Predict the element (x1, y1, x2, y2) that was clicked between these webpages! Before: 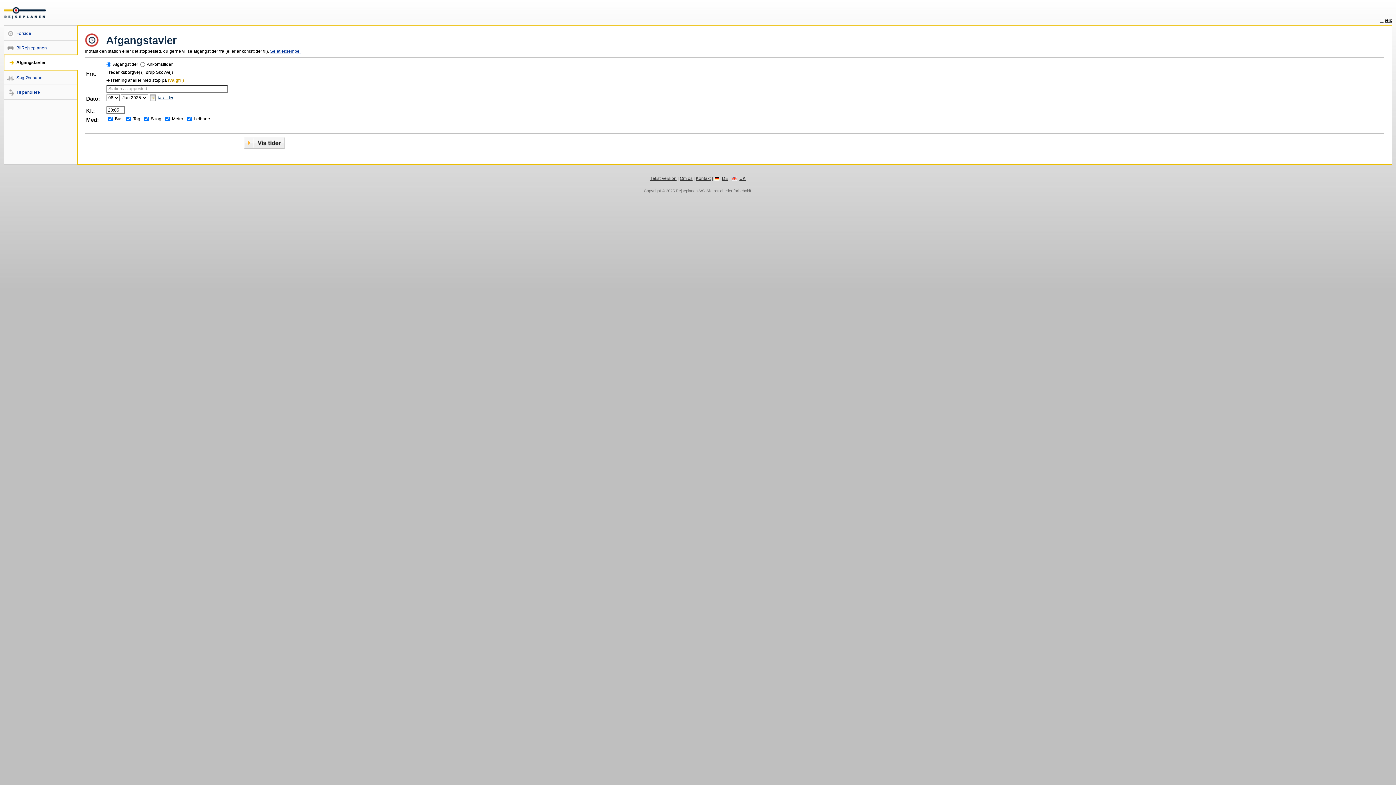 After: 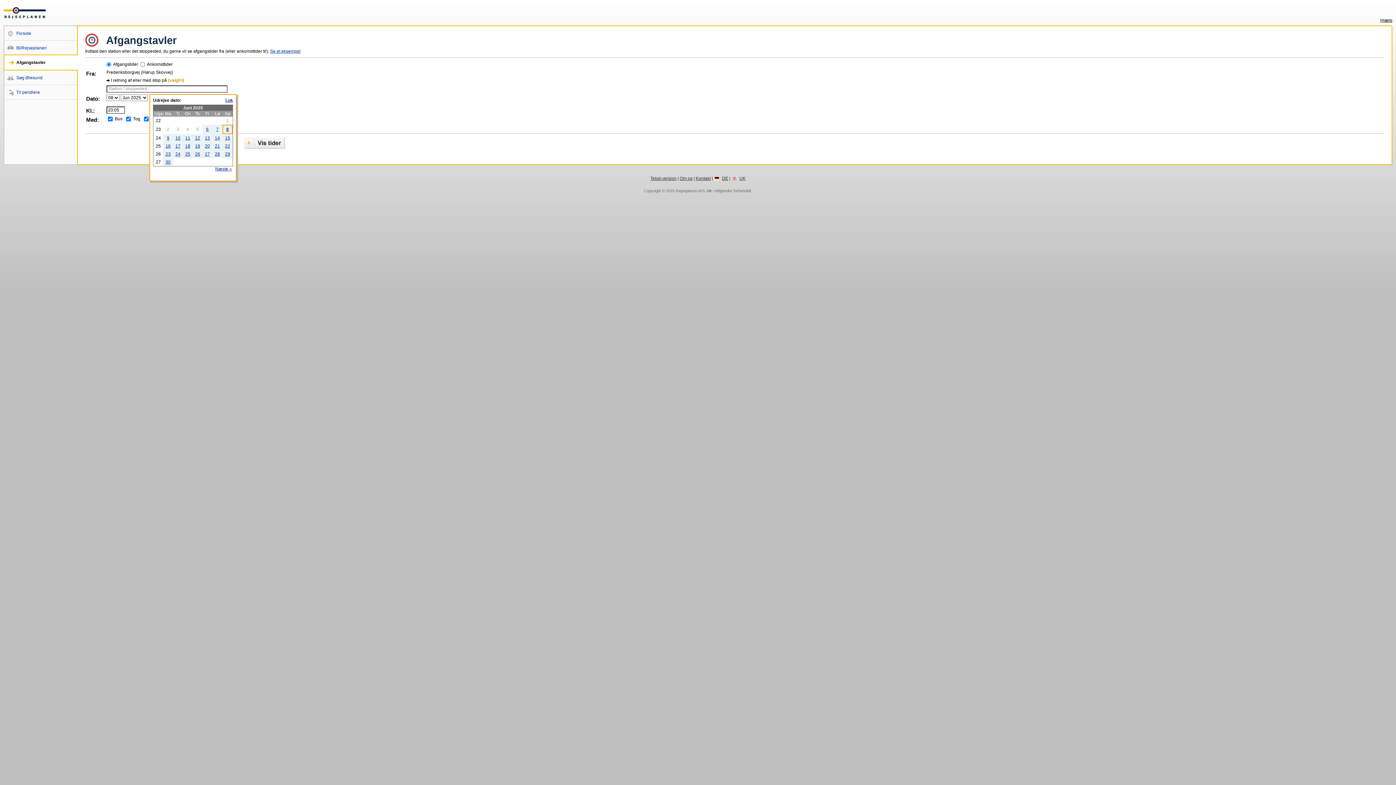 Action: bbox: (150, 94, 173, 100) label:  Kalender